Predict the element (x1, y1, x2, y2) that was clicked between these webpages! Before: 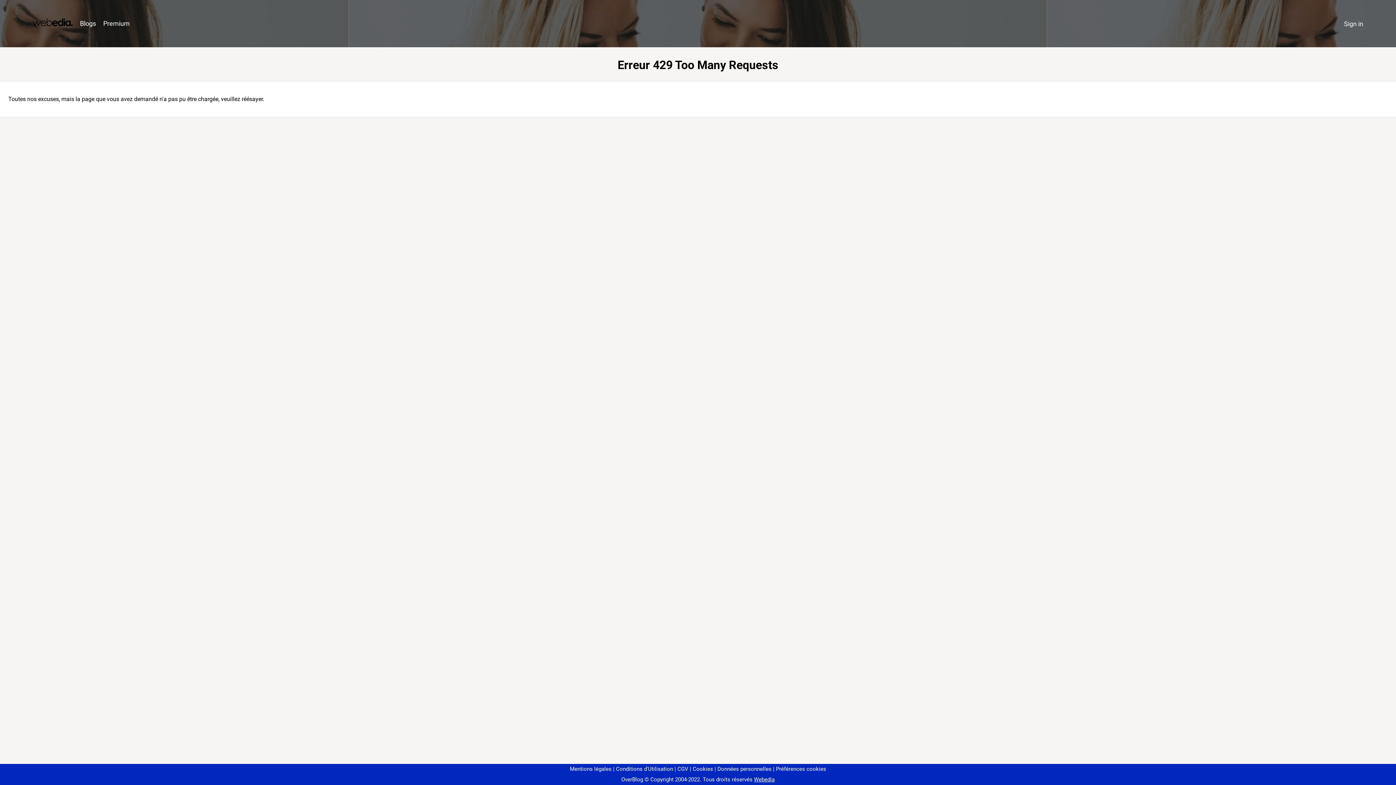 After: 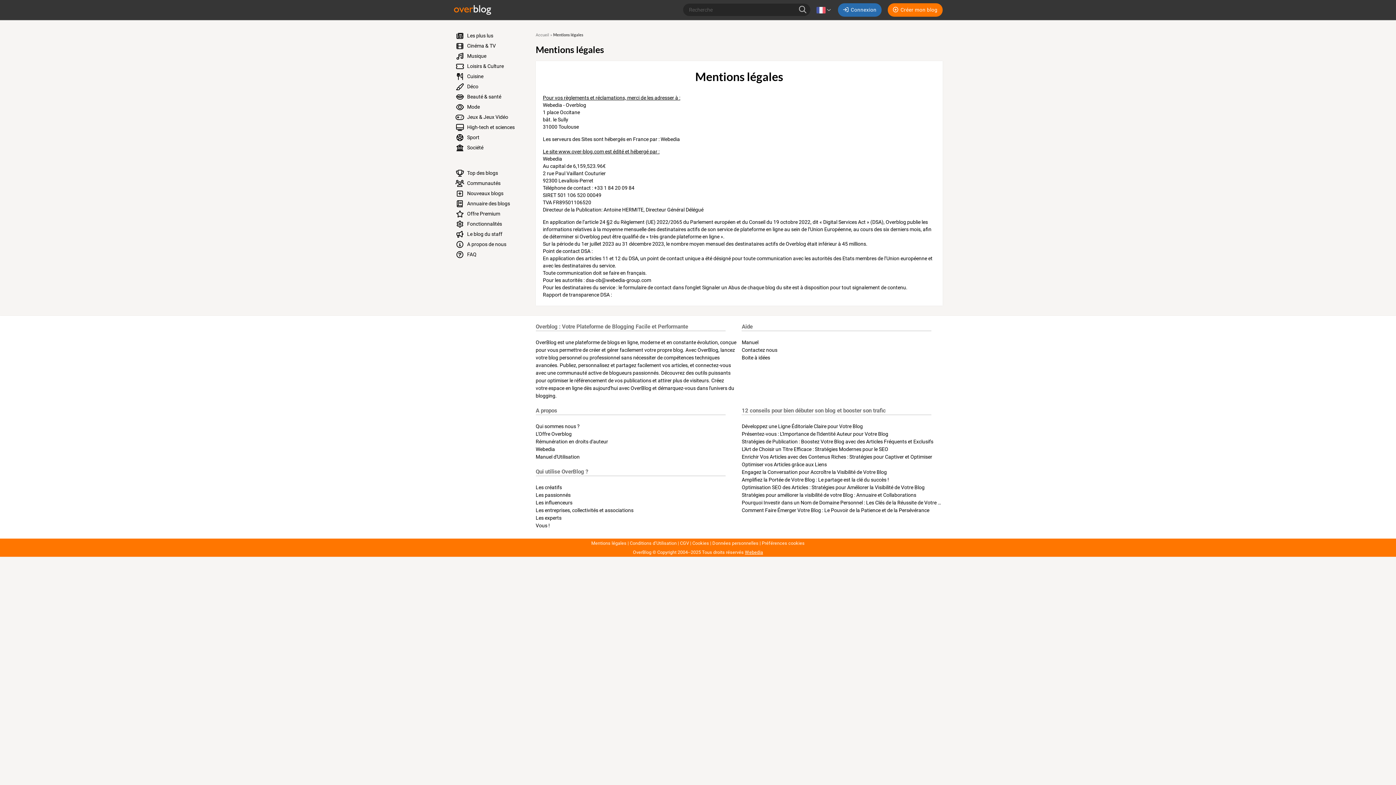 Action: label: Mentions légales bbox: (570, 766, 611, 772)